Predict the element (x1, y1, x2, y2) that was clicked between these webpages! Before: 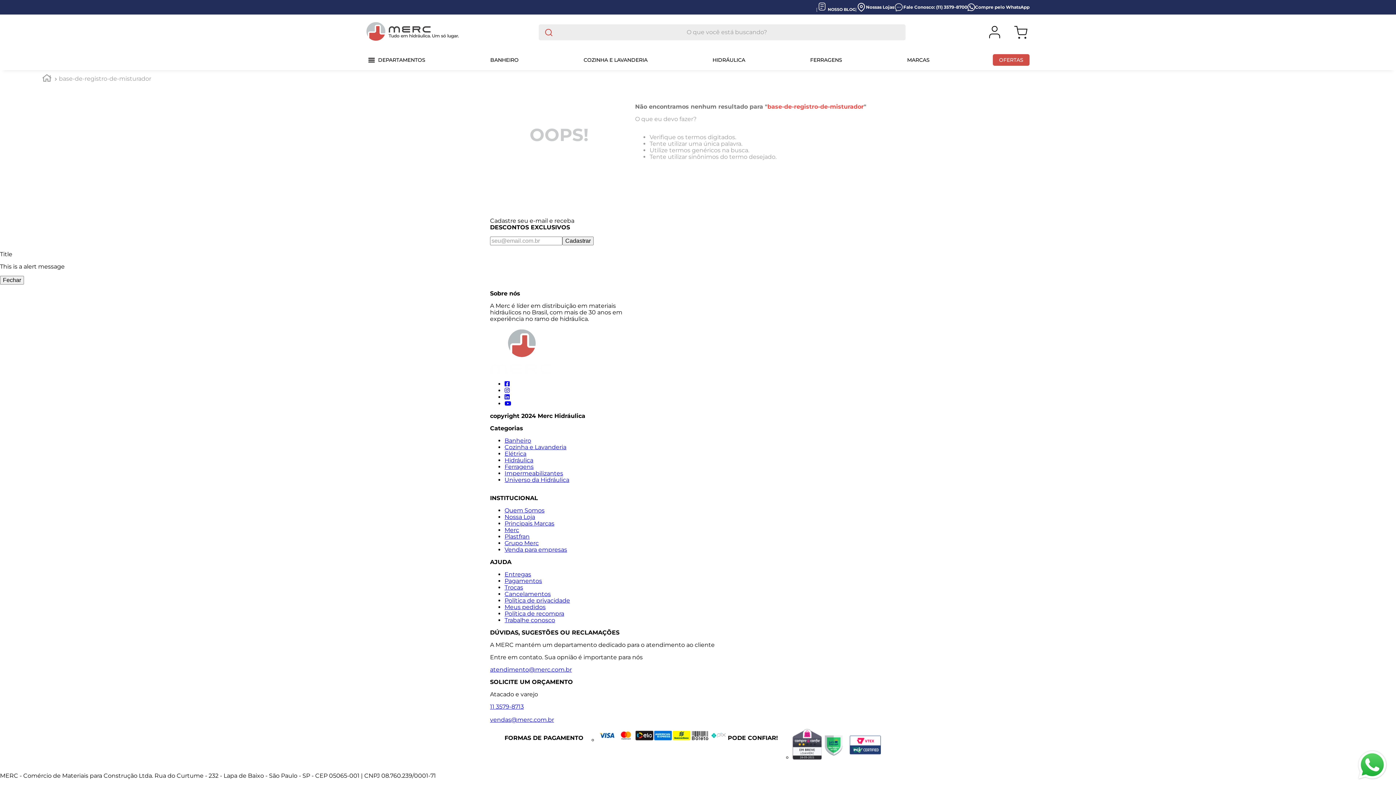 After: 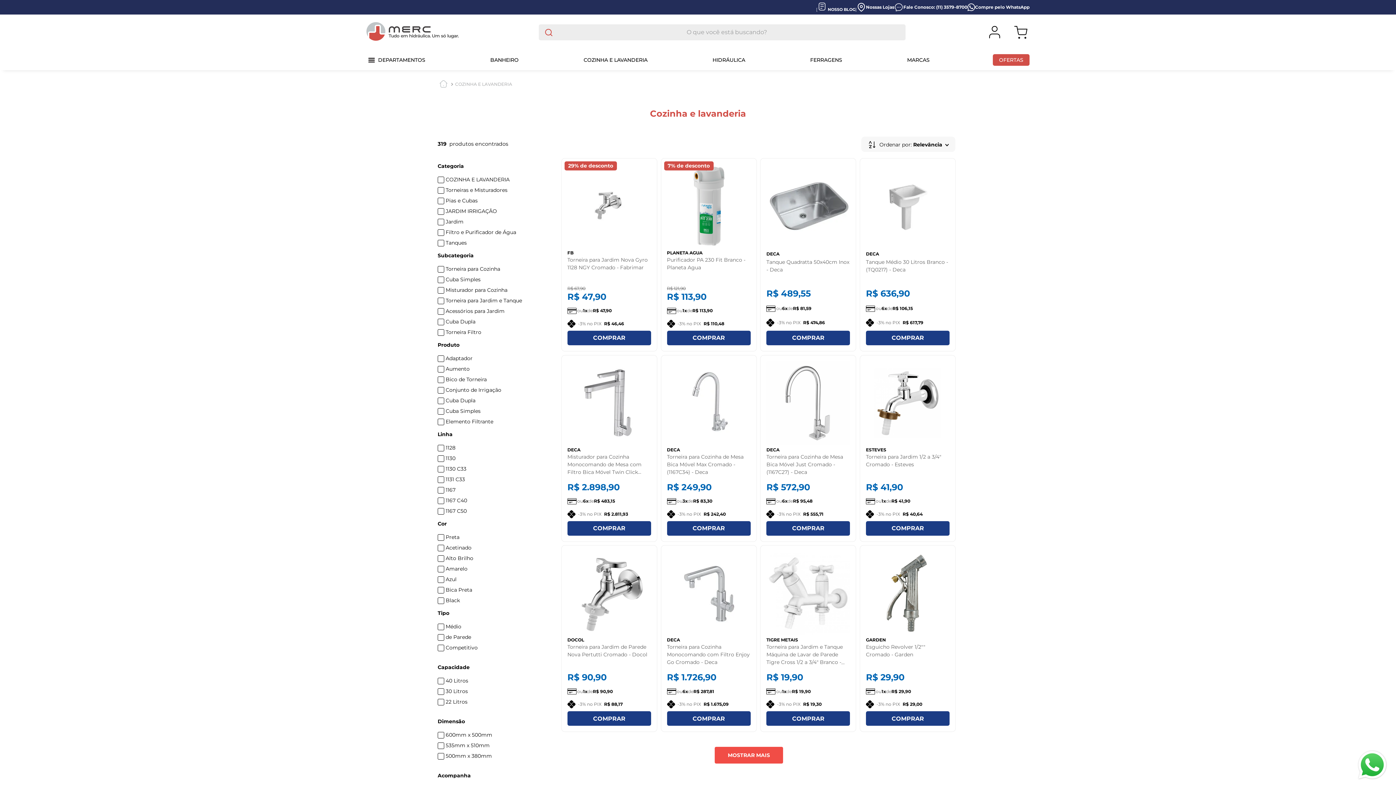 Action: label: Cozinha e Lavanderia bbox: (504, 444, 566, 450)